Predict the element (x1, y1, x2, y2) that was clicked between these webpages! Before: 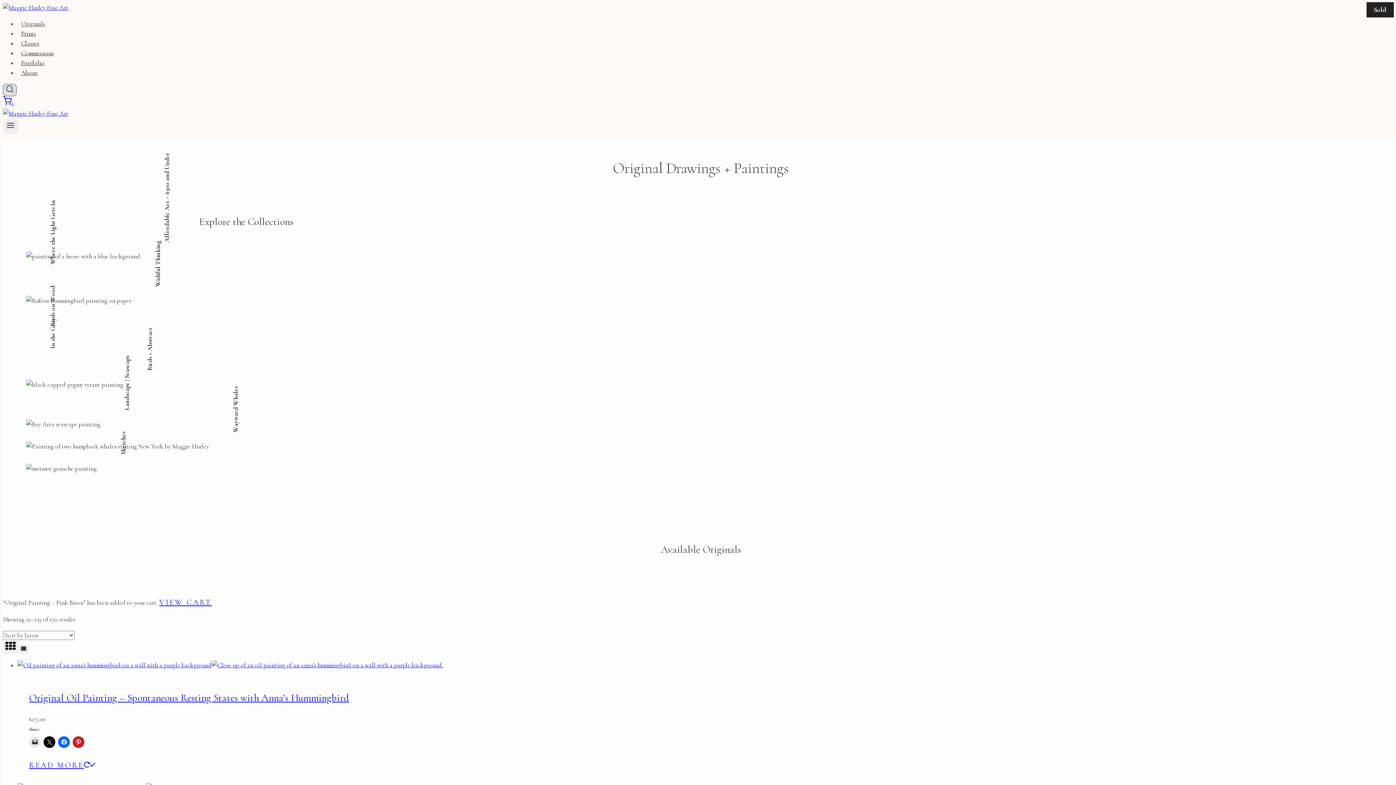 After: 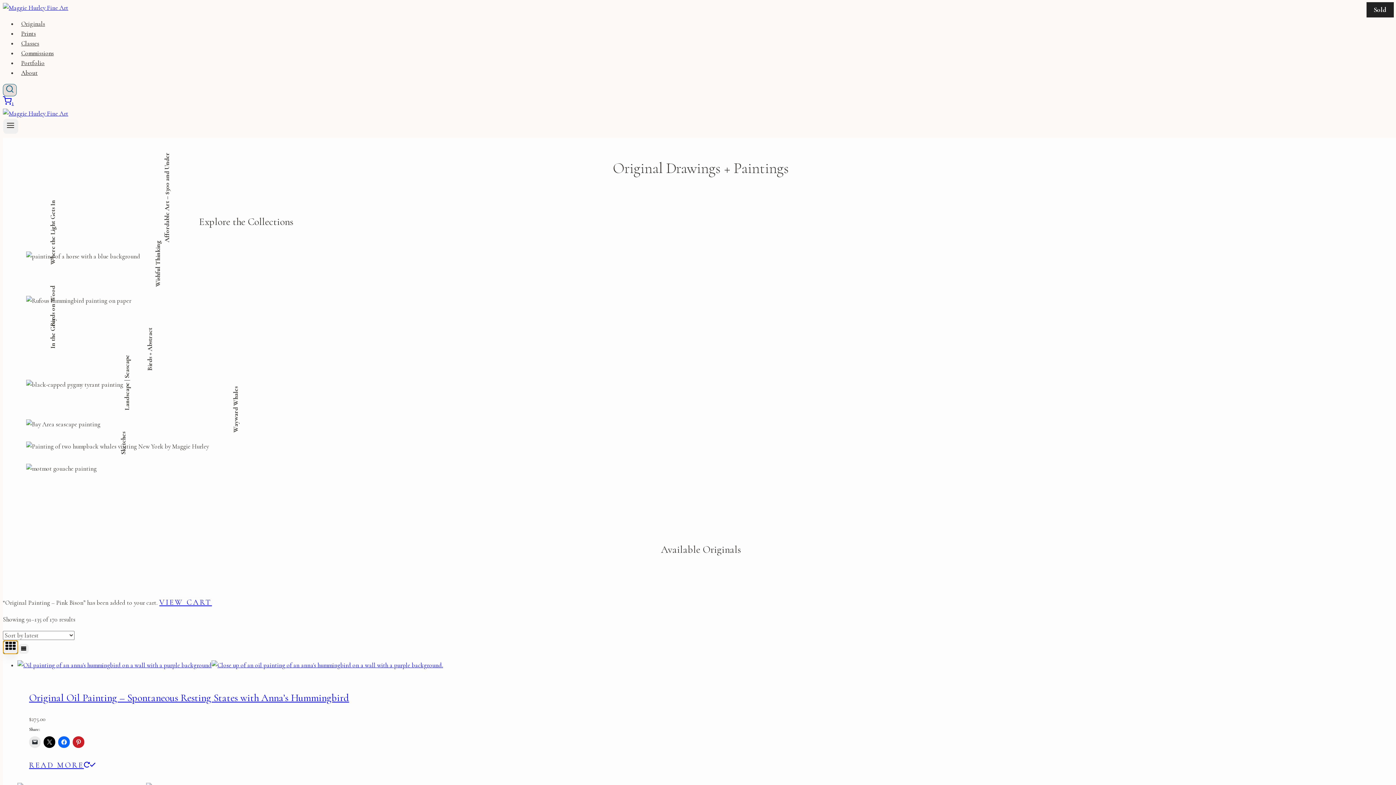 Action: bbox: (2, 640, 18, 654)